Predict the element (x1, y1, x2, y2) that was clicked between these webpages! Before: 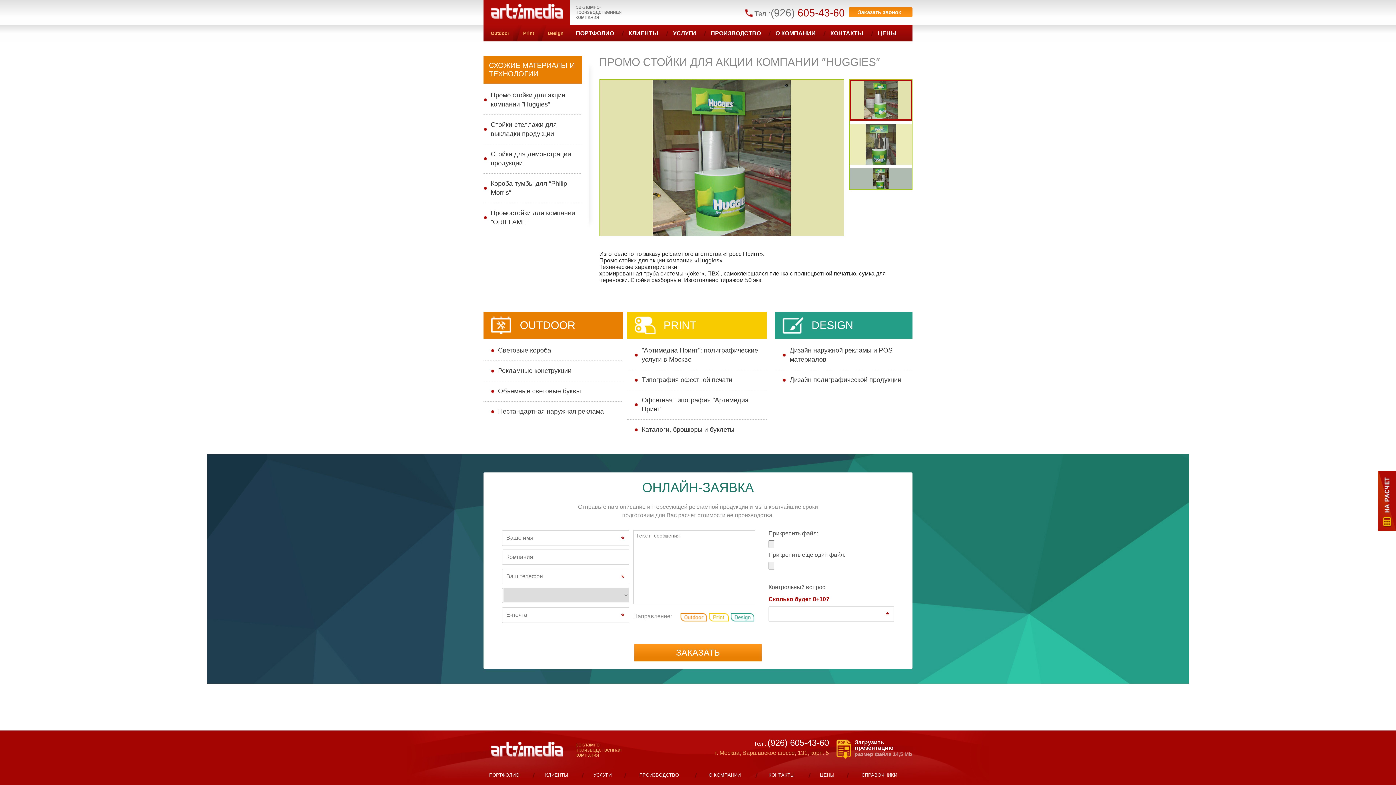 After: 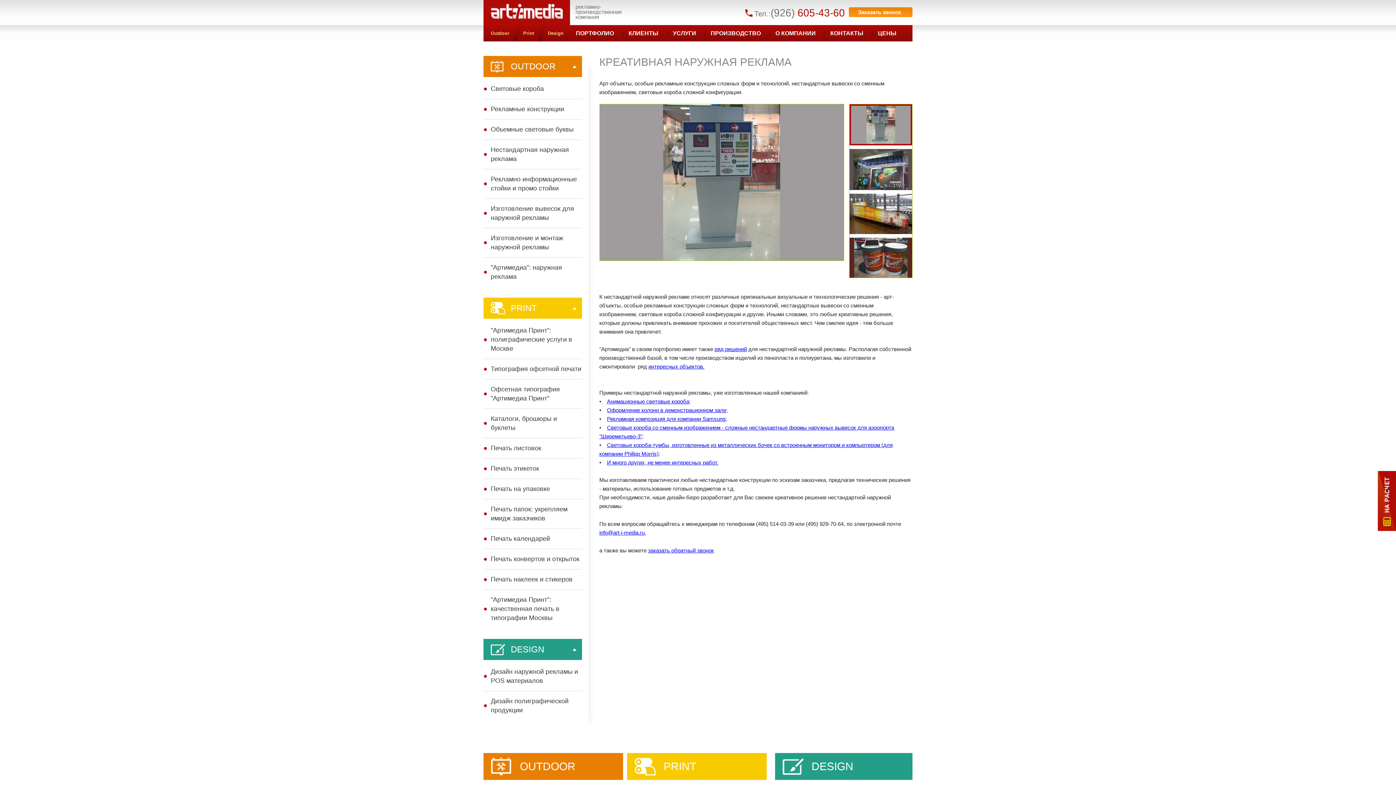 Action: bbox: (490, 407, 623, 416) label: Нестандартная наружная реклама